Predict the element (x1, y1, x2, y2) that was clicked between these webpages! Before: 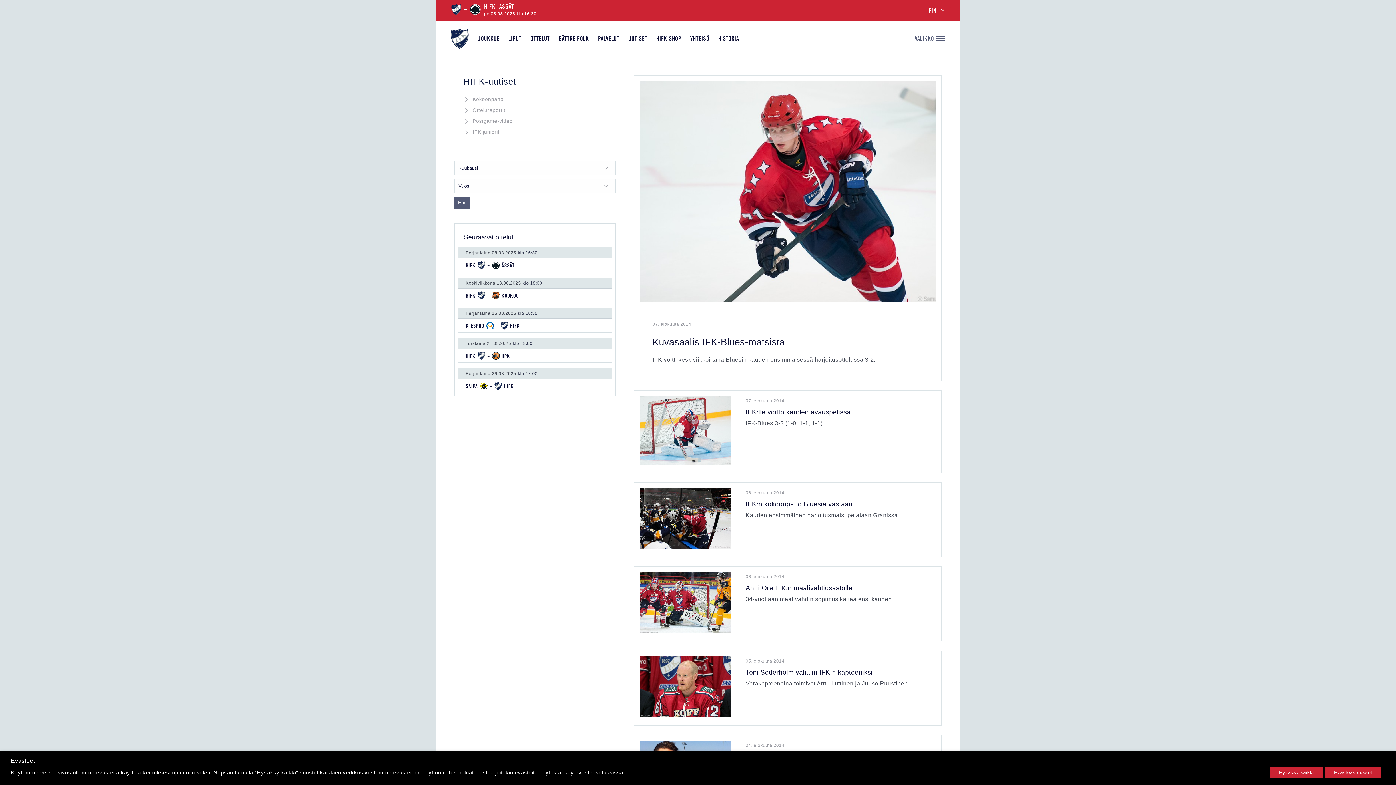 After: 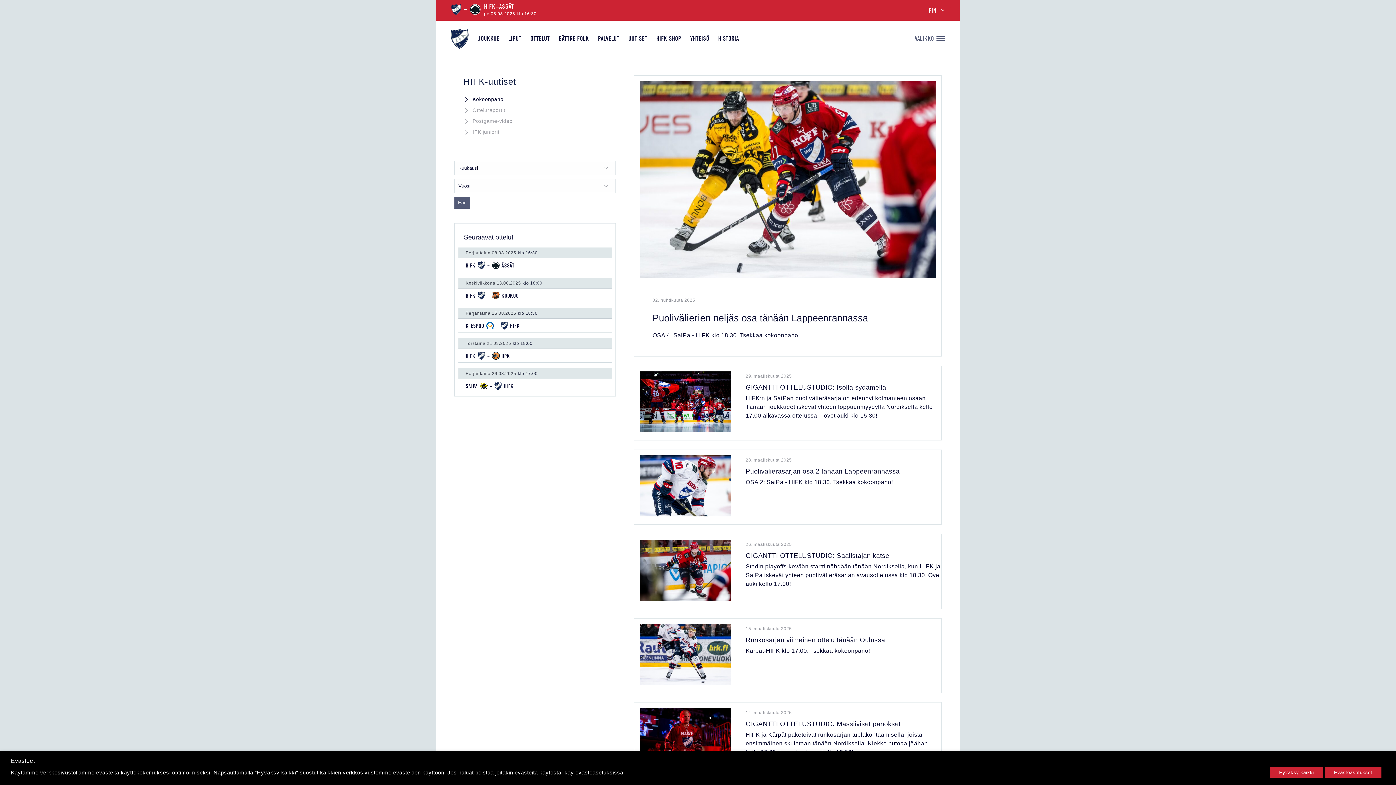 Action: label: Kokoonpano bbox: (472, 96, 503, 102)